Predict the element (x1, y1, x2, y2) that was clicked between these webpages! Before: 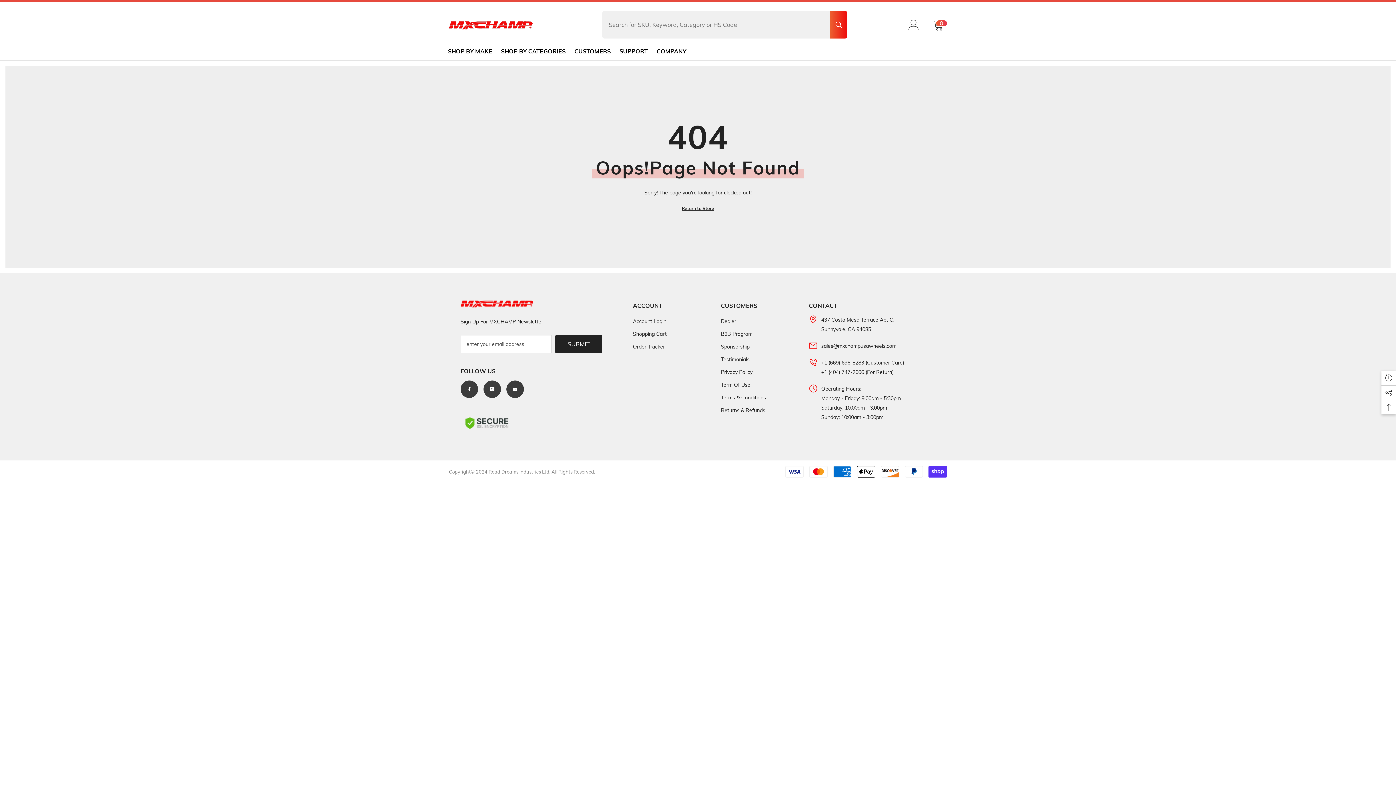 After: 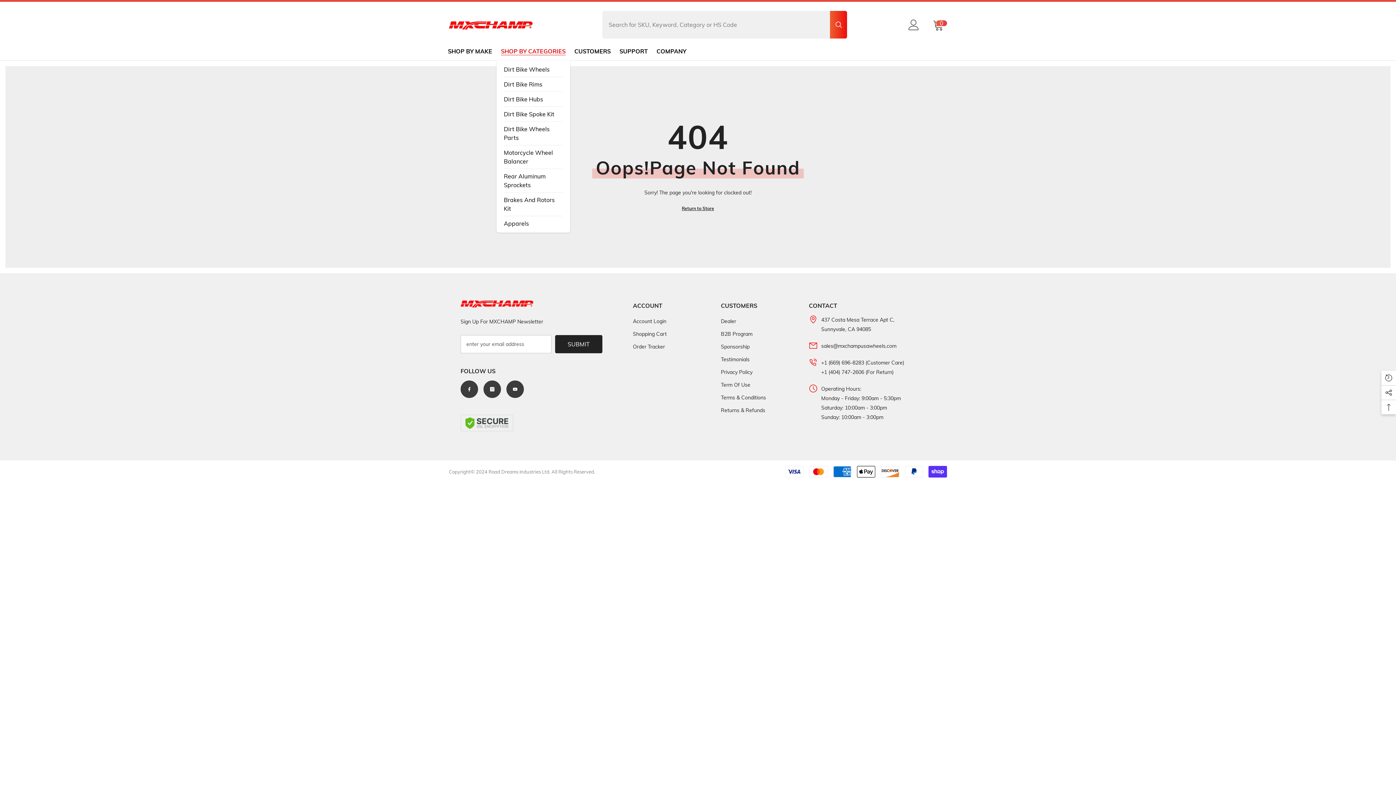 Action: bbox: (496, 42, 570, 60) label: SHOP BY CATEGORIES